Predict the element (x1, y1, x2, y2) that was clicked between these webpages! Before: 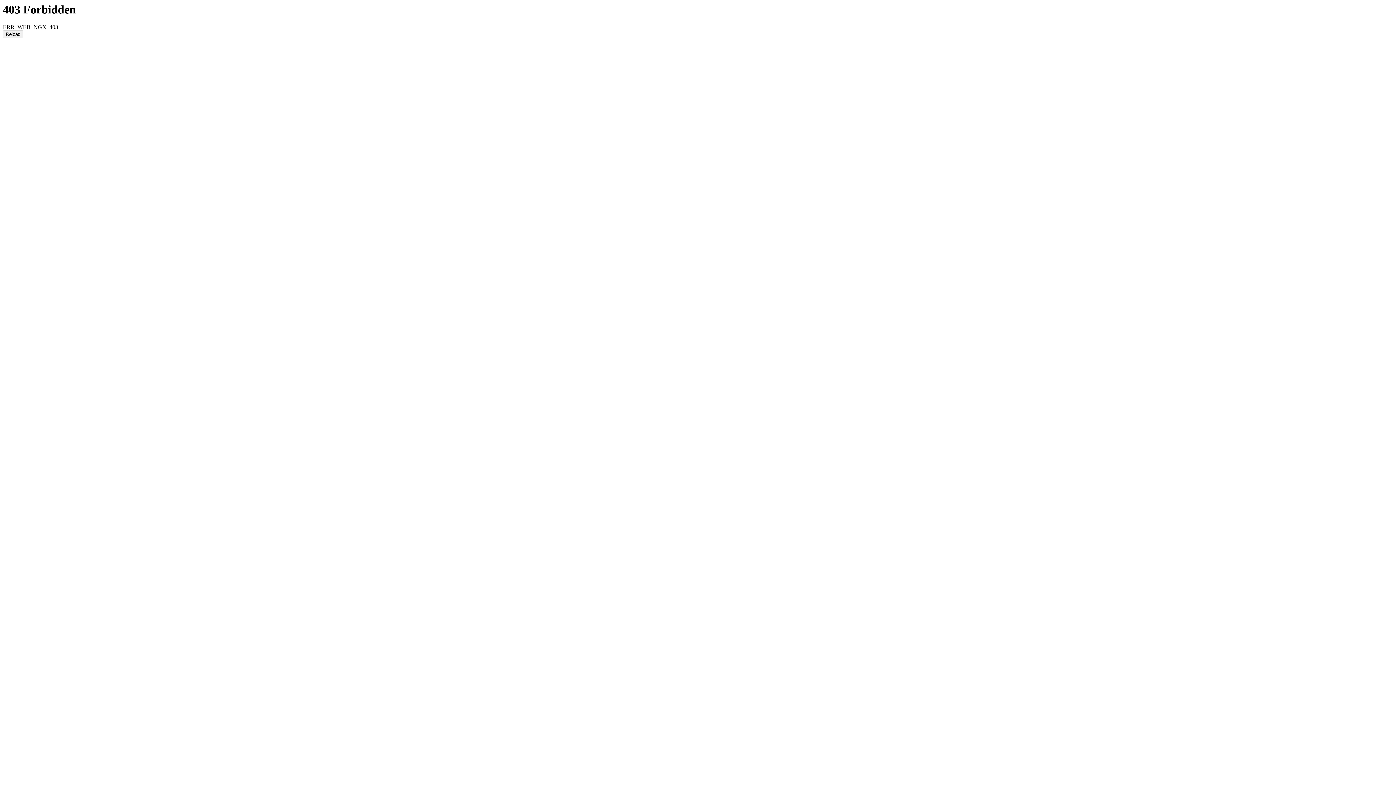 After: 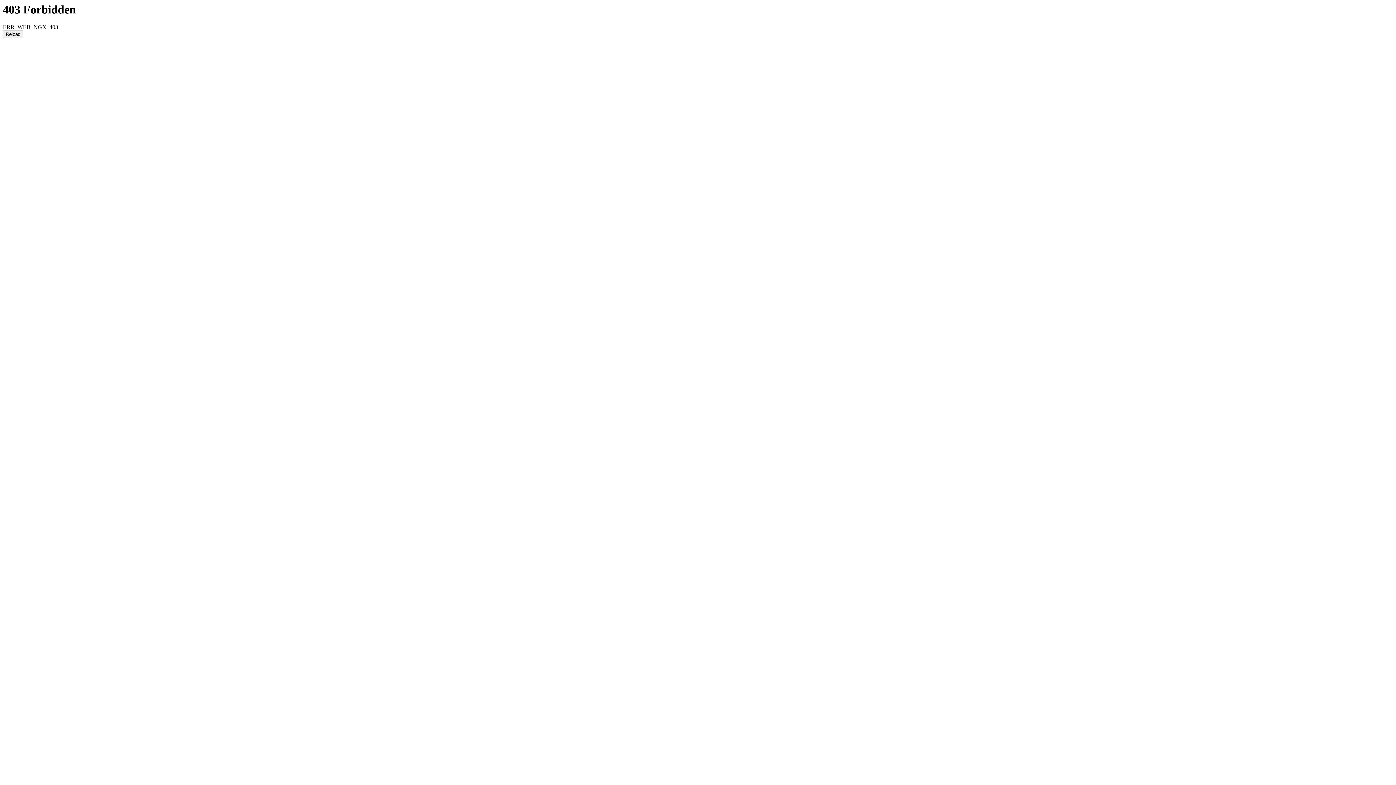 Action: bbox: (2, 30, 23, 38) label: Reload